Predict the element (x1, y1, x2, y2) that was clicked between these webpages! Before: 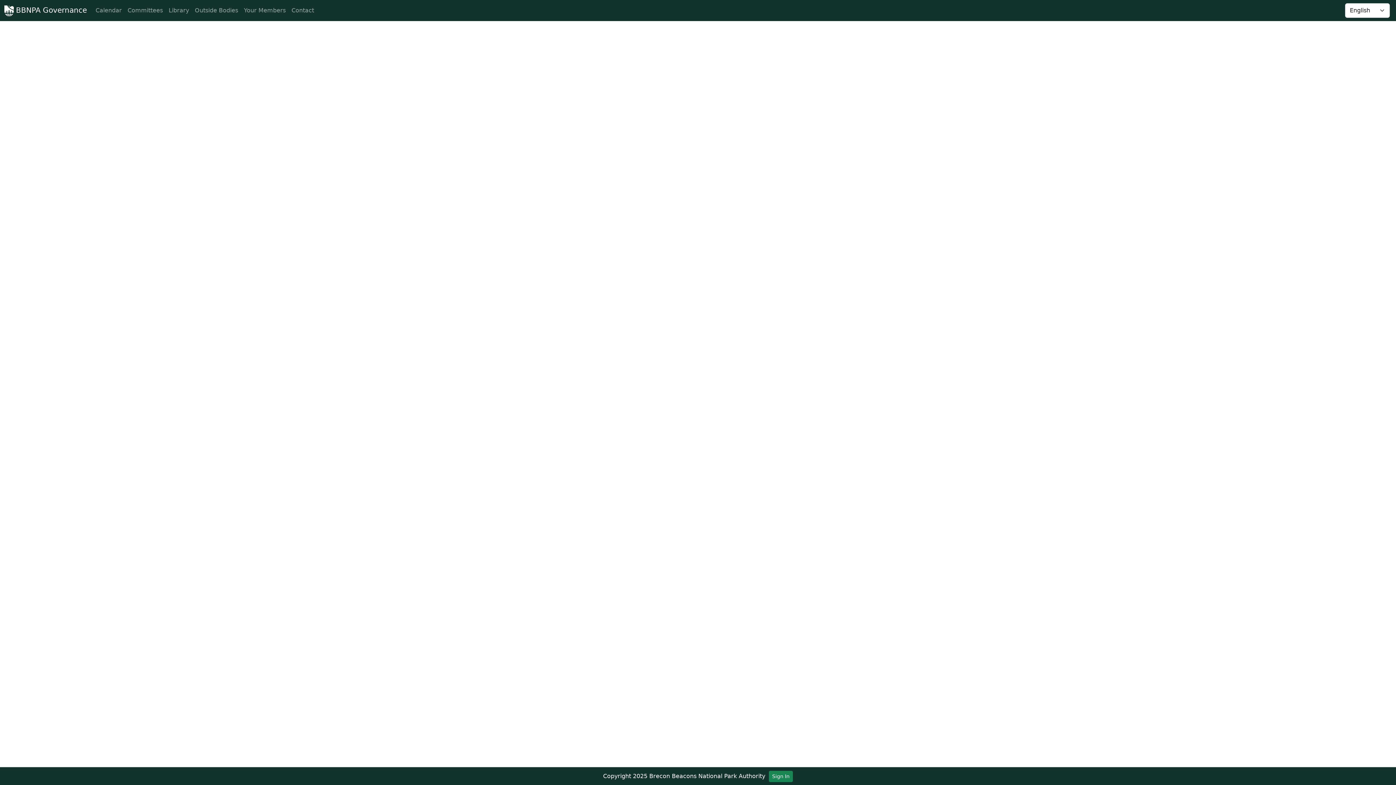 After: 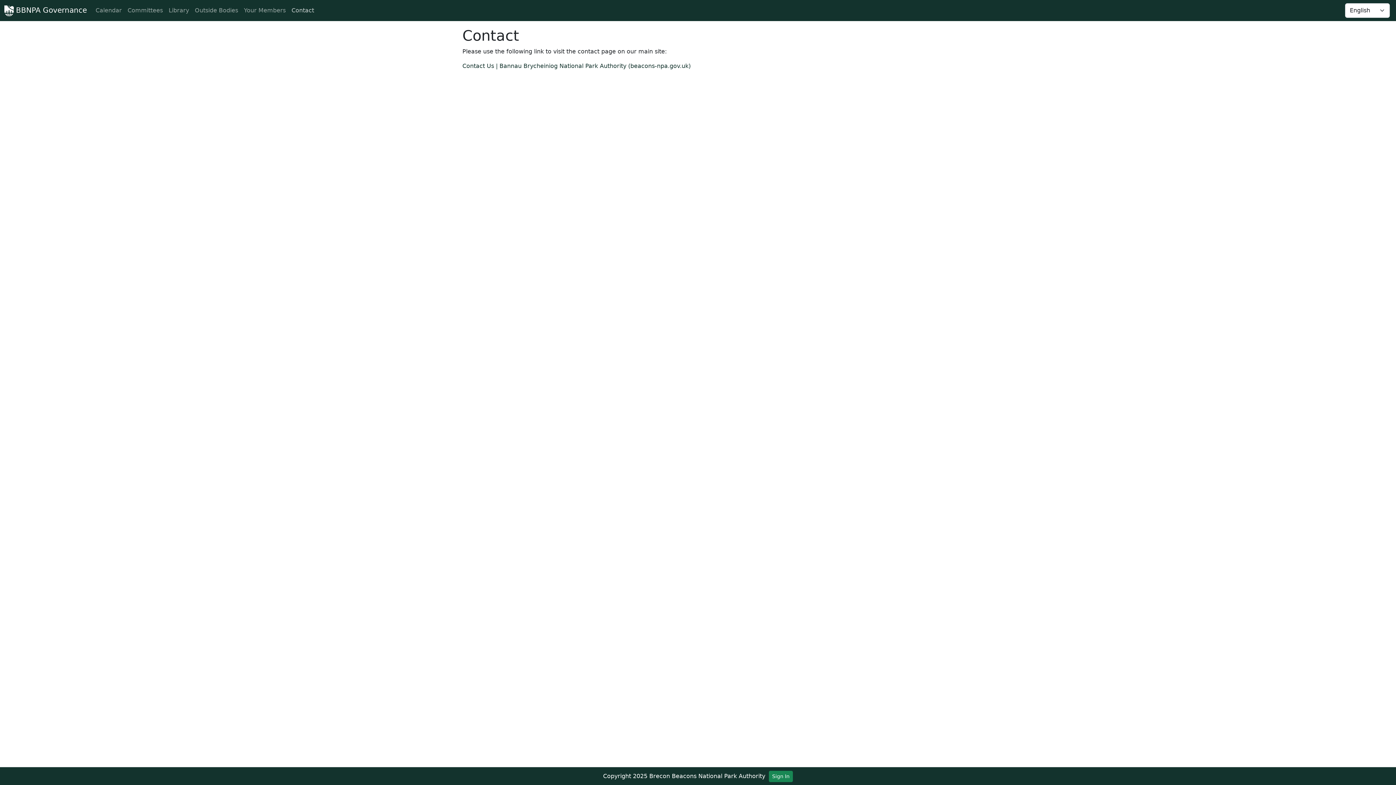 Action: bbox: (288, 3, 317, 17) label: Contact